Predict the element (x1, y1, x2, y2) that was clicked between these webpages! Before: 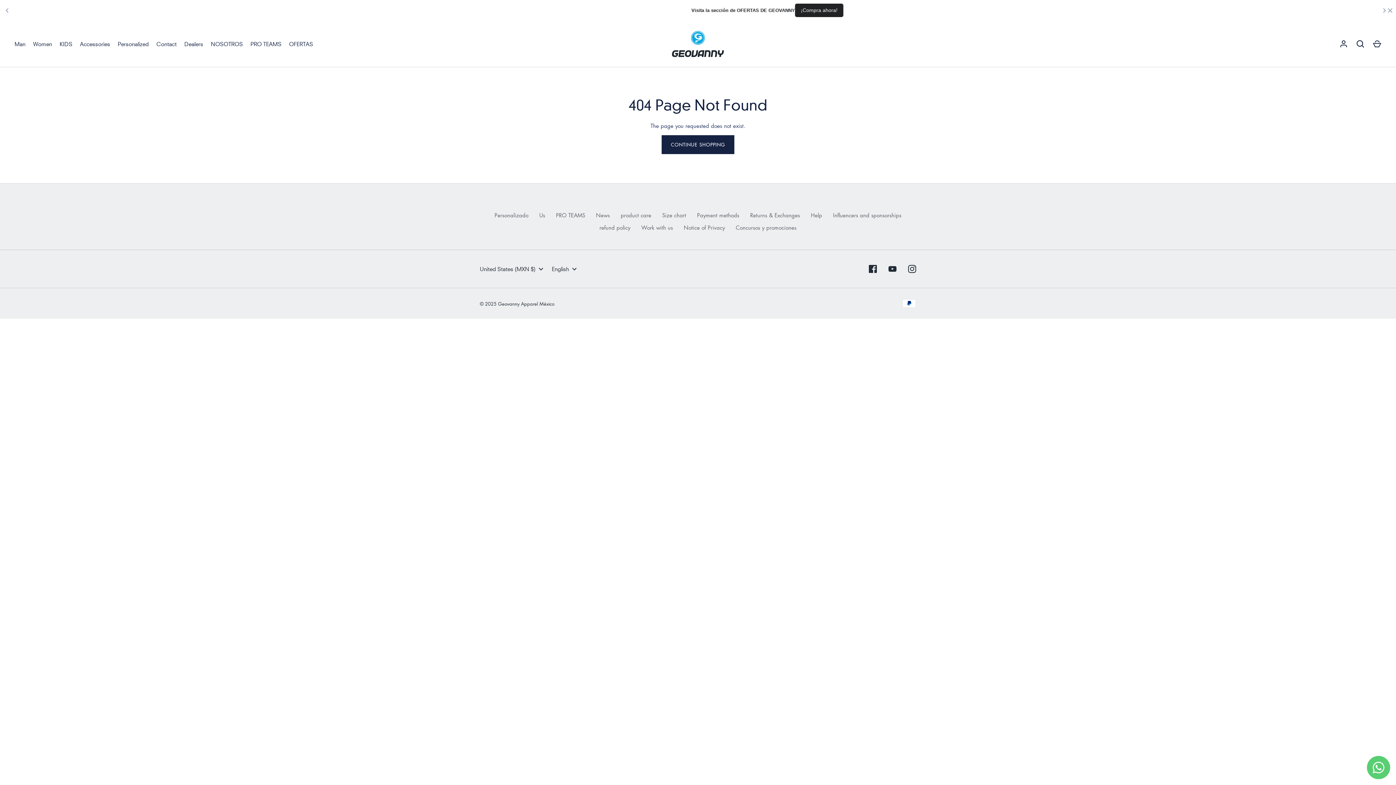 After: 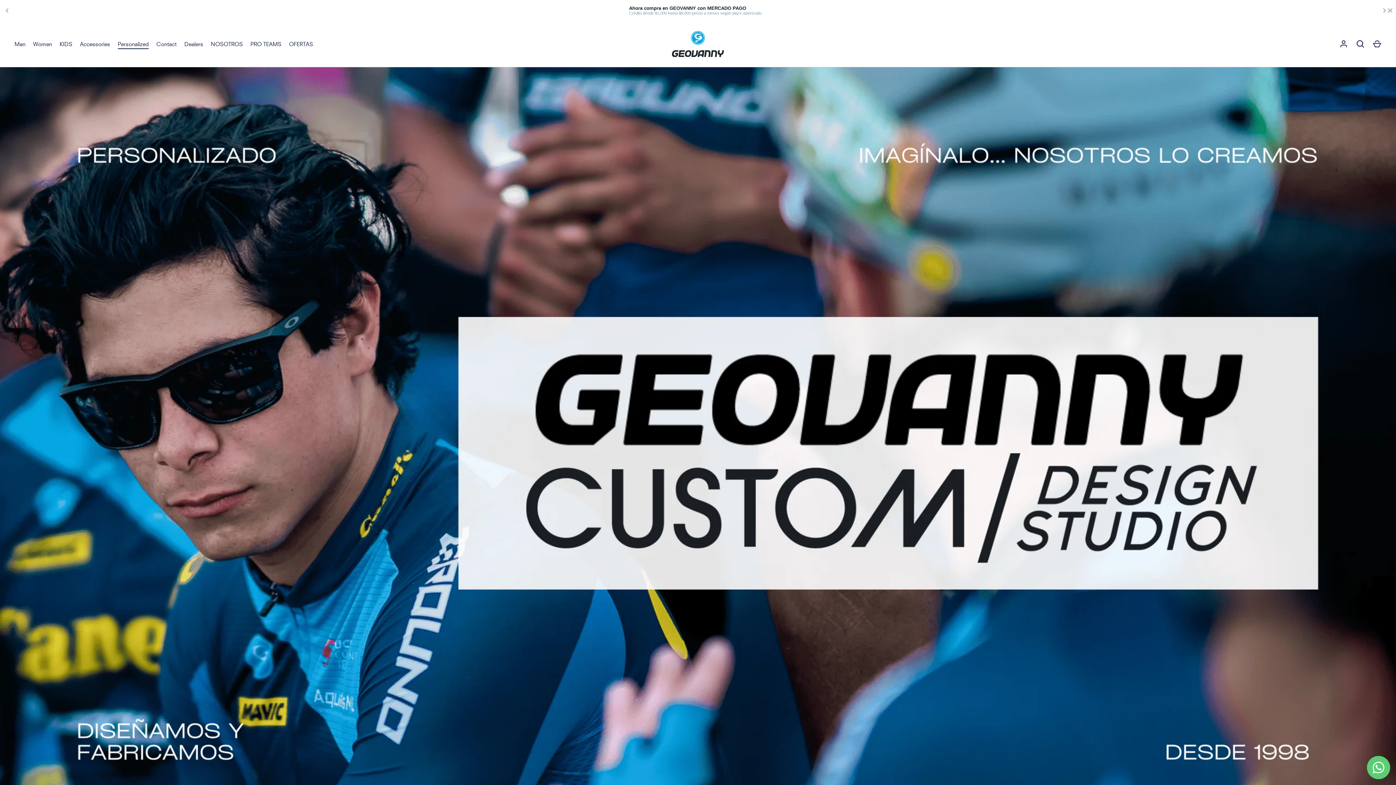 Action: label: Personalizado bbox: (494, 211, 528, 219)